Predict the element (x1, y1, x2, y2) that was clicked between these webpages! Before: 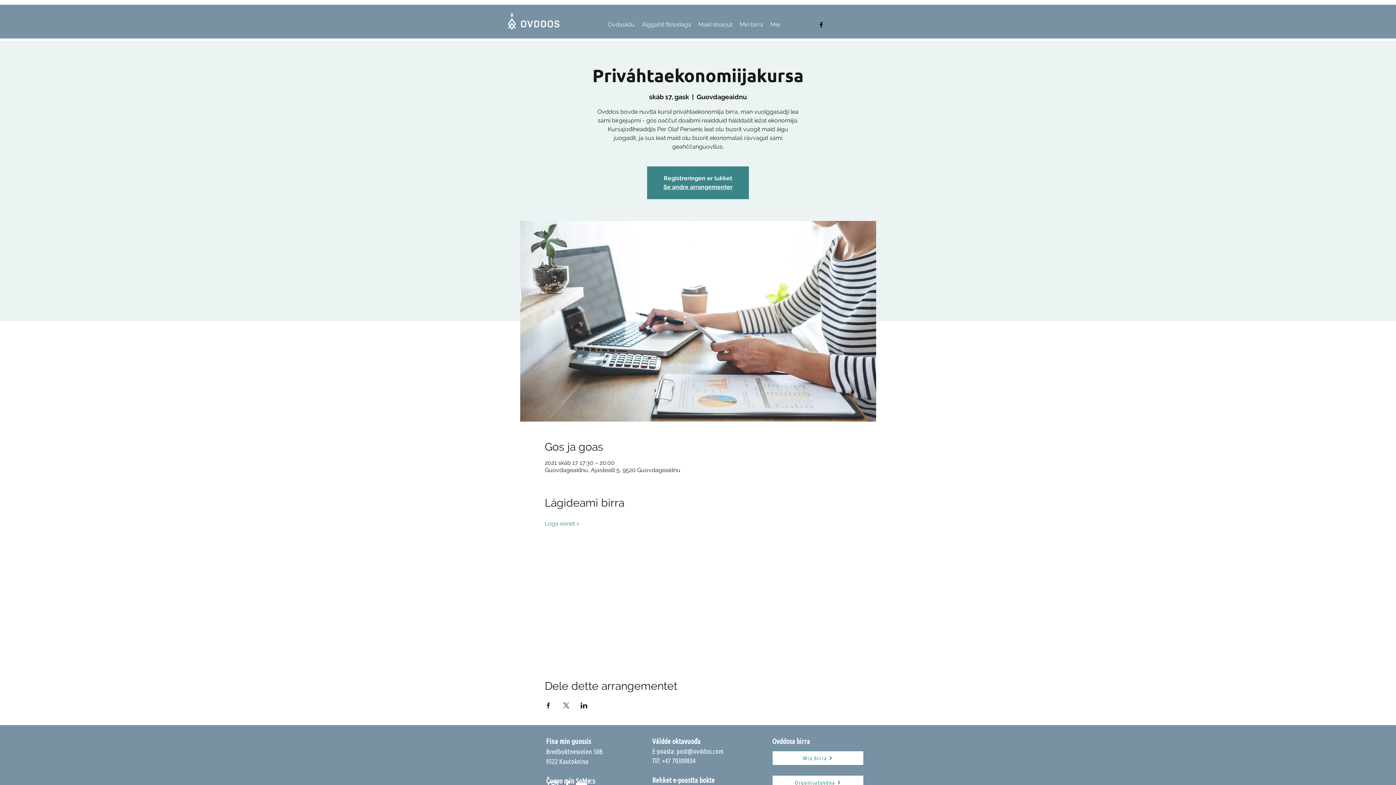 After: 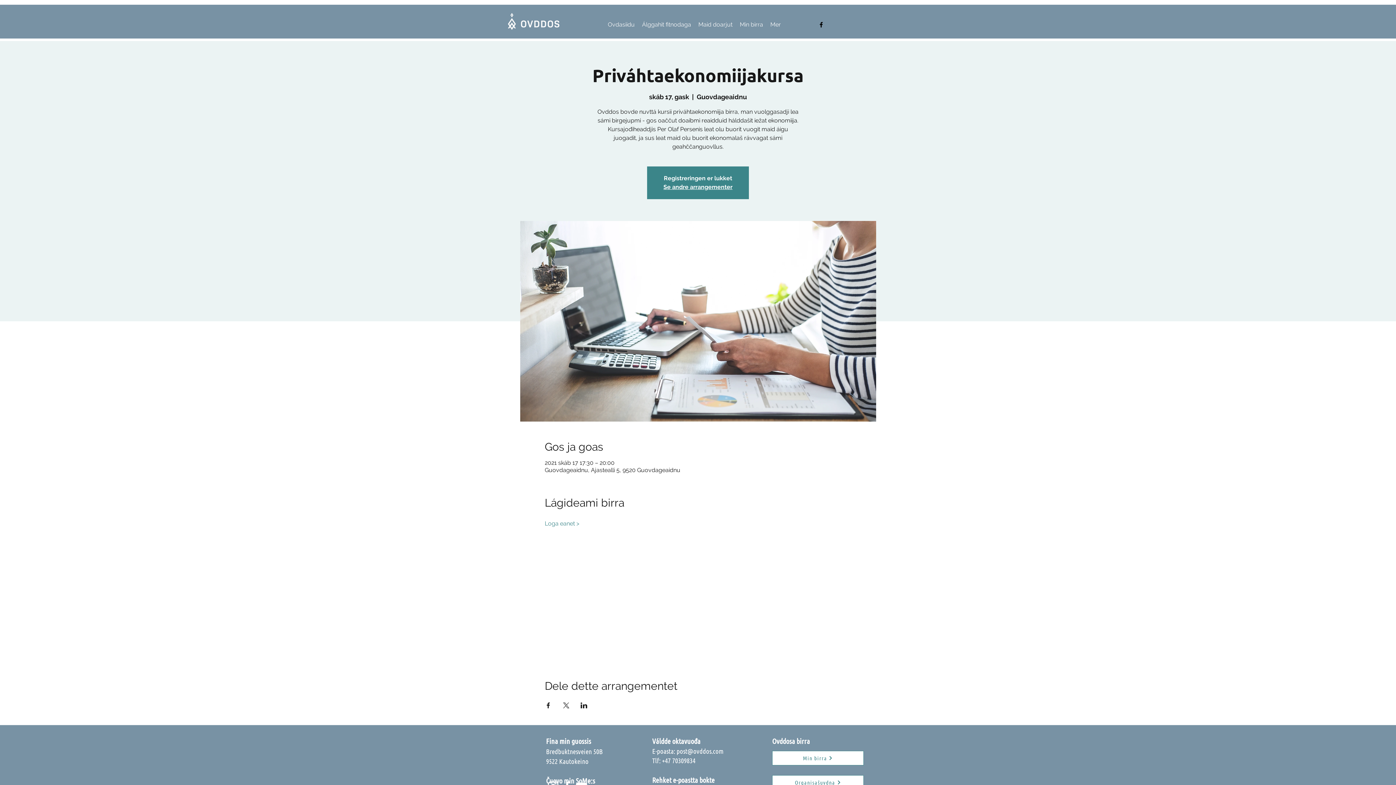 Action: label: Share event on X bbox: (562, 702, 569, 708)